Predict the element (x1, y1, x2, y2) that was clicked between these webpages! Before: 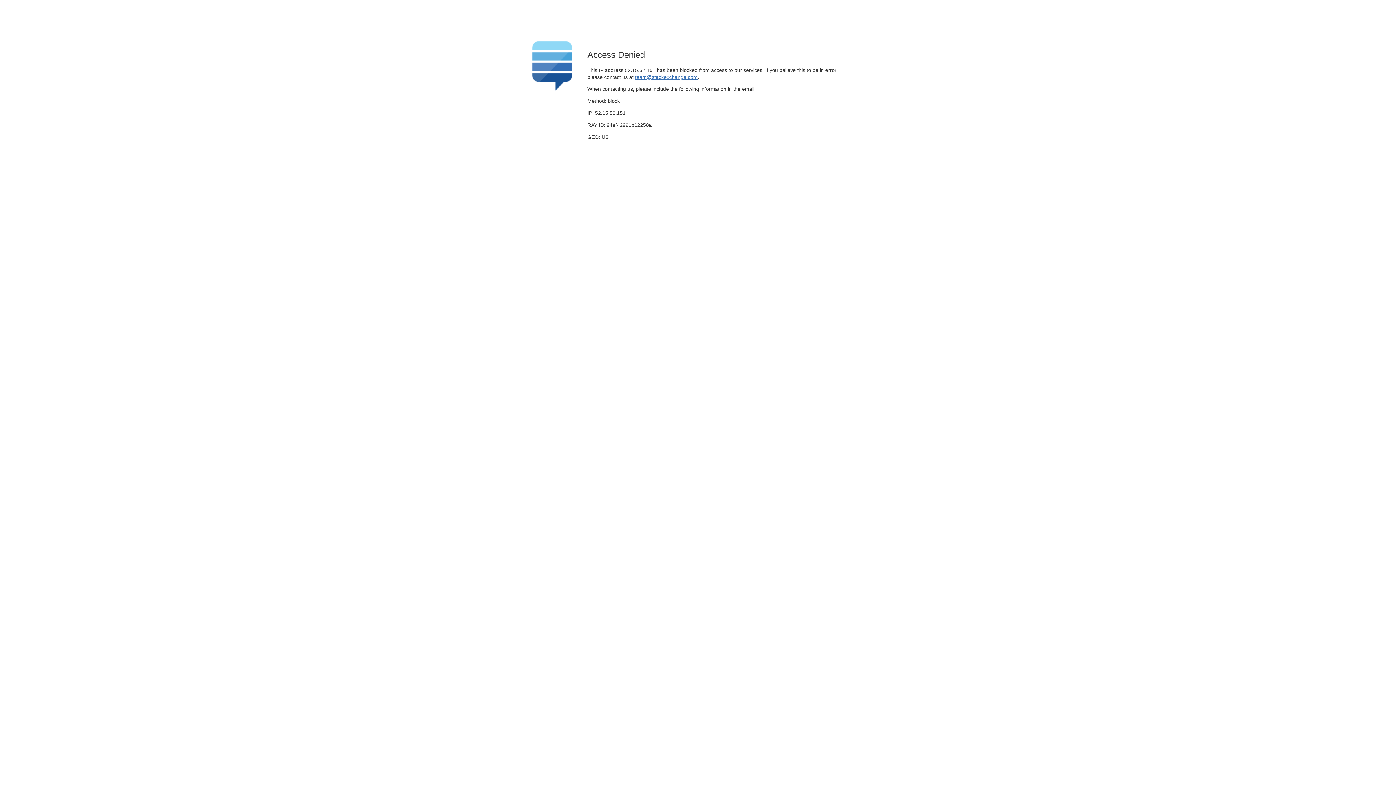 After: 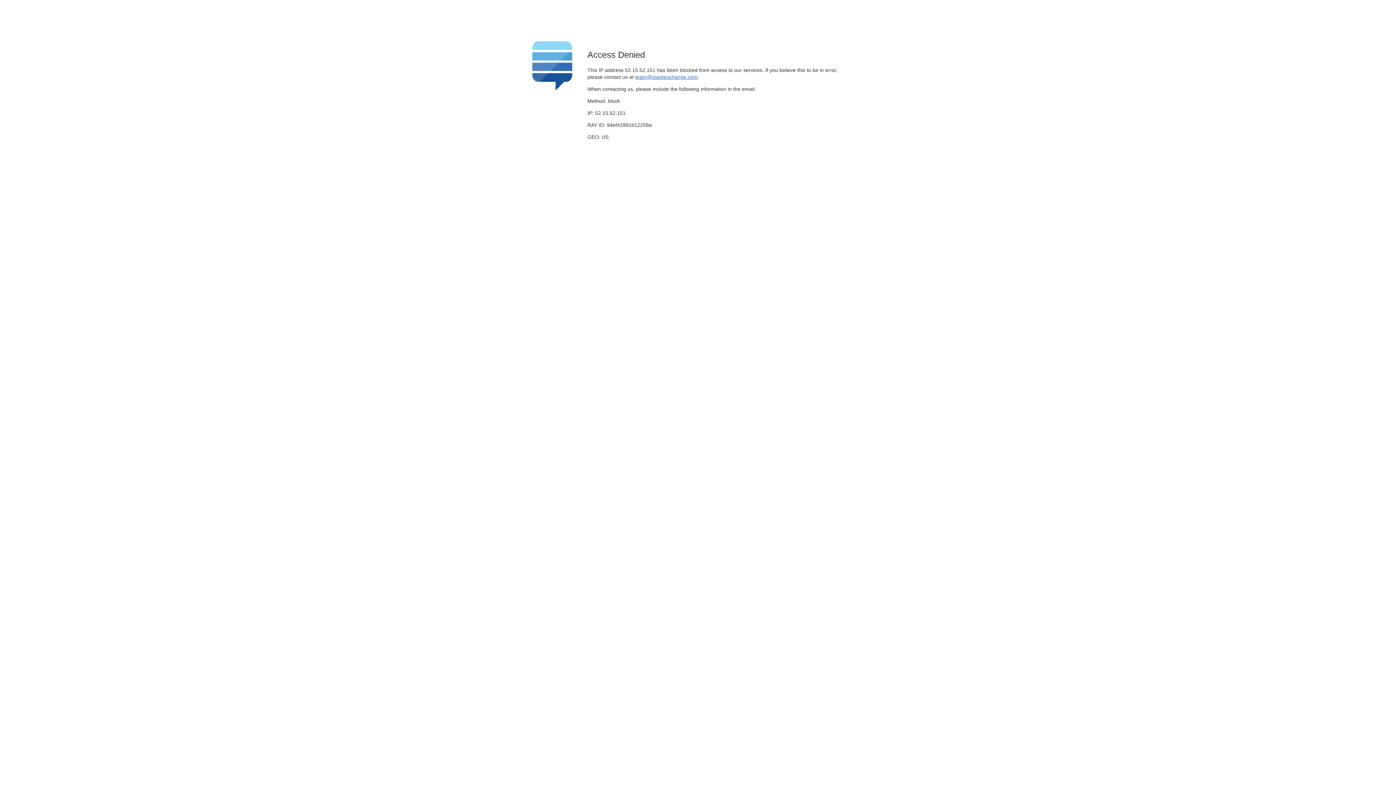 Action: bbox: (635, 74, 697, 79) label: team@stackexchange.com